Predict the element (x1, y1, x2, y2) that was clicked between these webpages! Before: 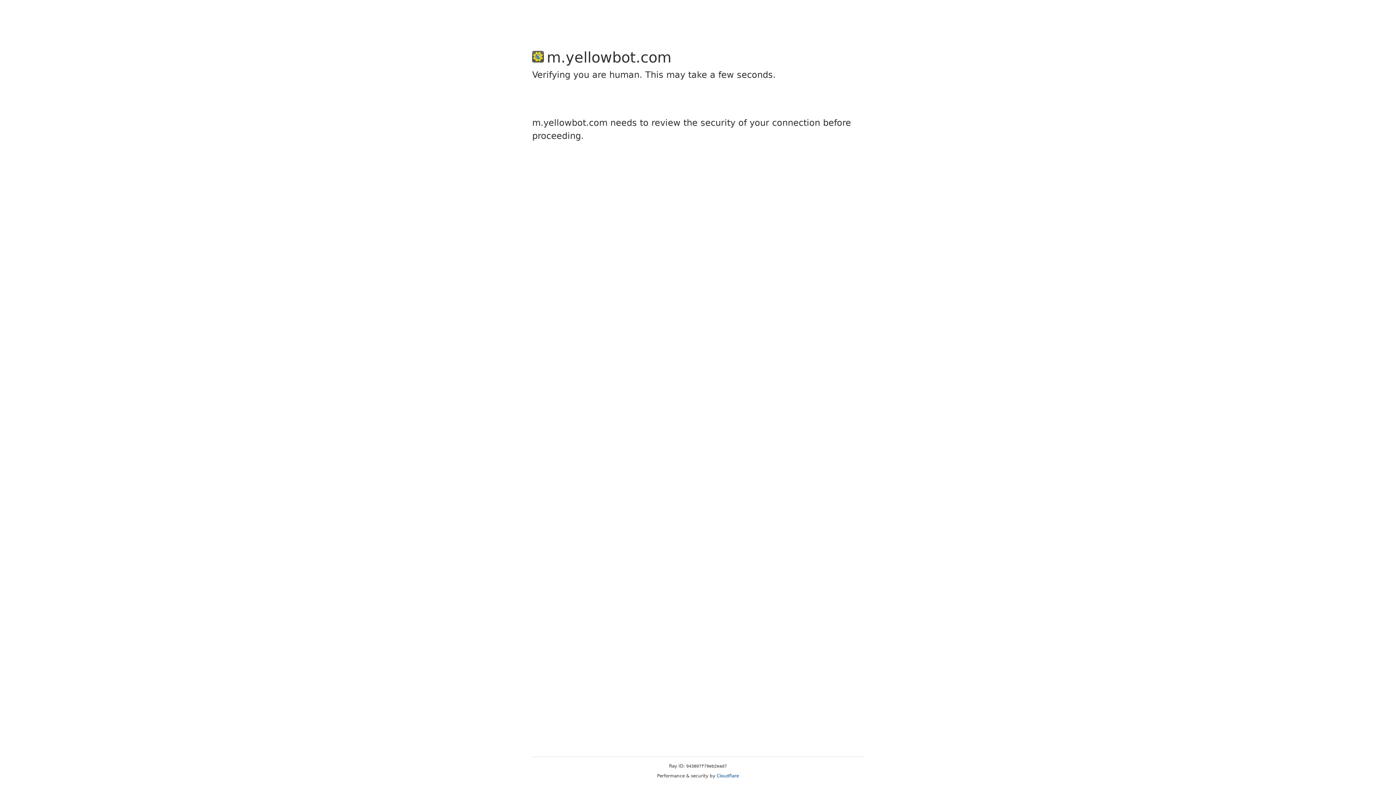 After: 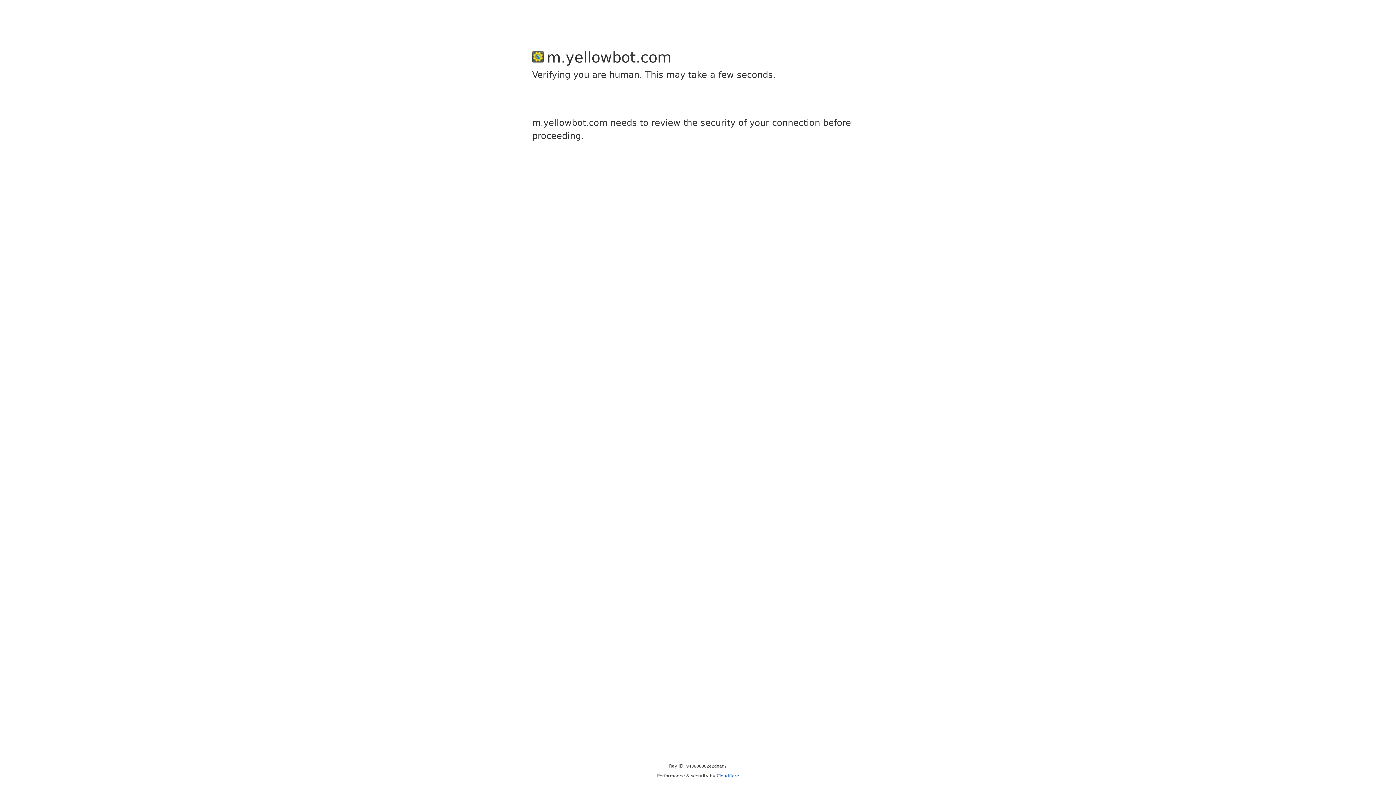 Action: bbox: (716, 773, 739, 778) label: Cloudflare